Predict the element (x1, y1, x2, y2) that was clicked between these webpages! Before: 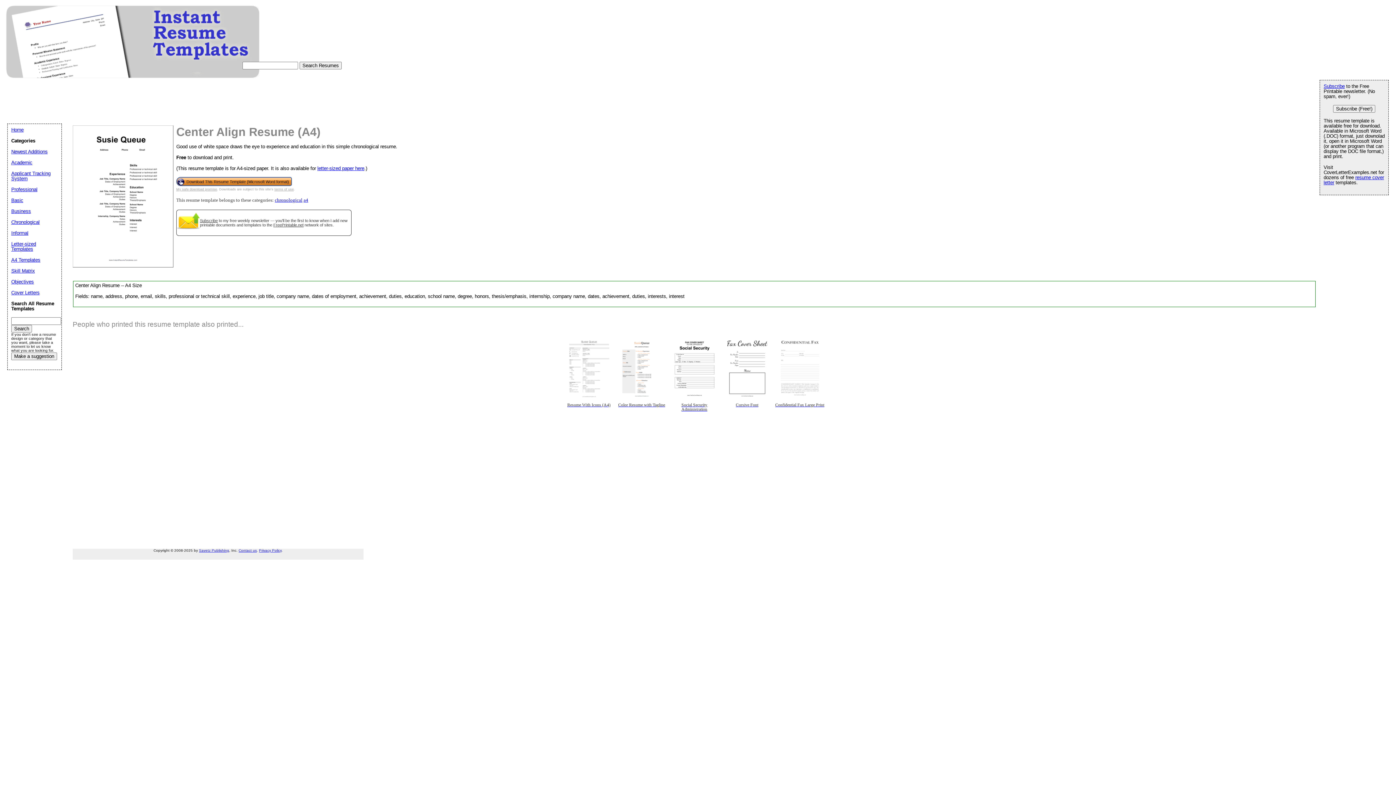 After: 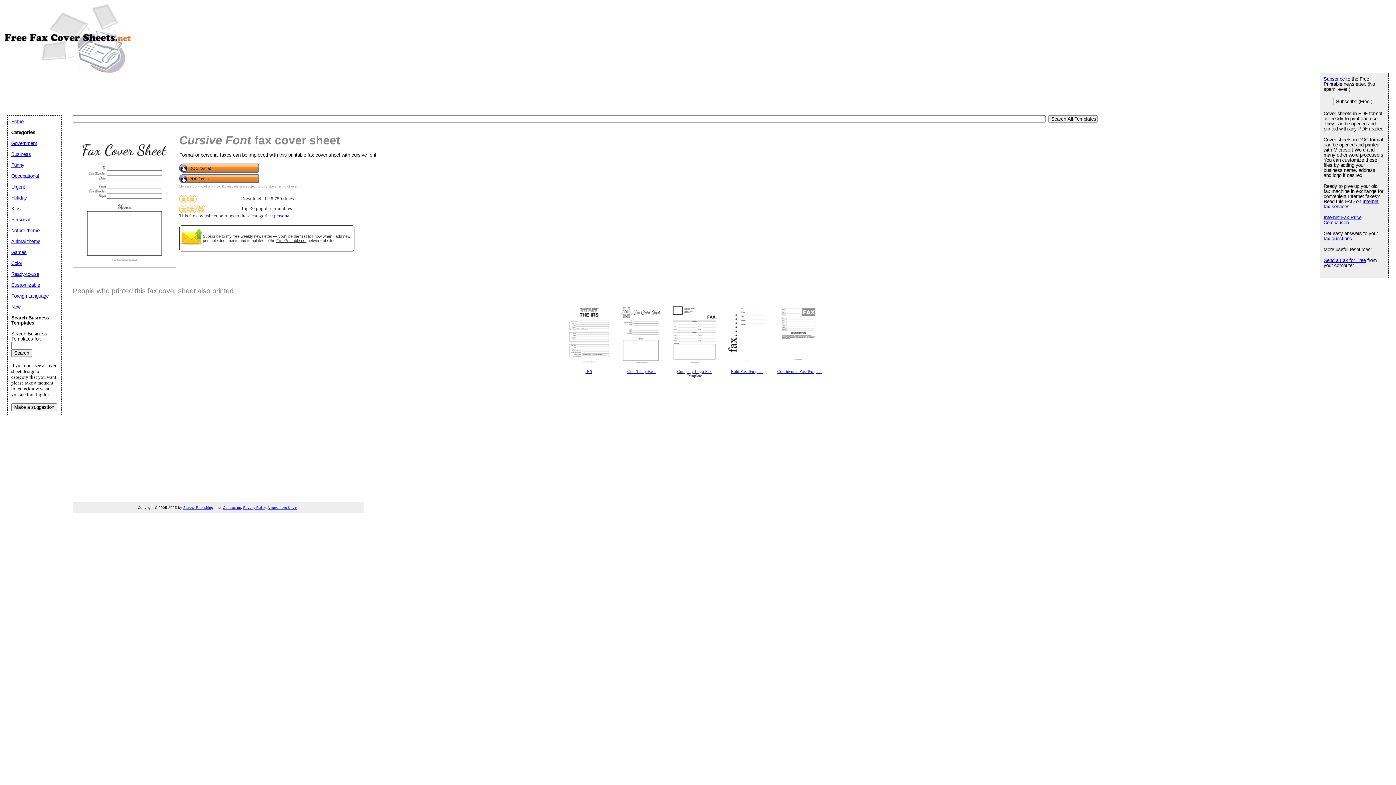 Action: label: Cursive Font bbox: (722, 335, 771, 421)